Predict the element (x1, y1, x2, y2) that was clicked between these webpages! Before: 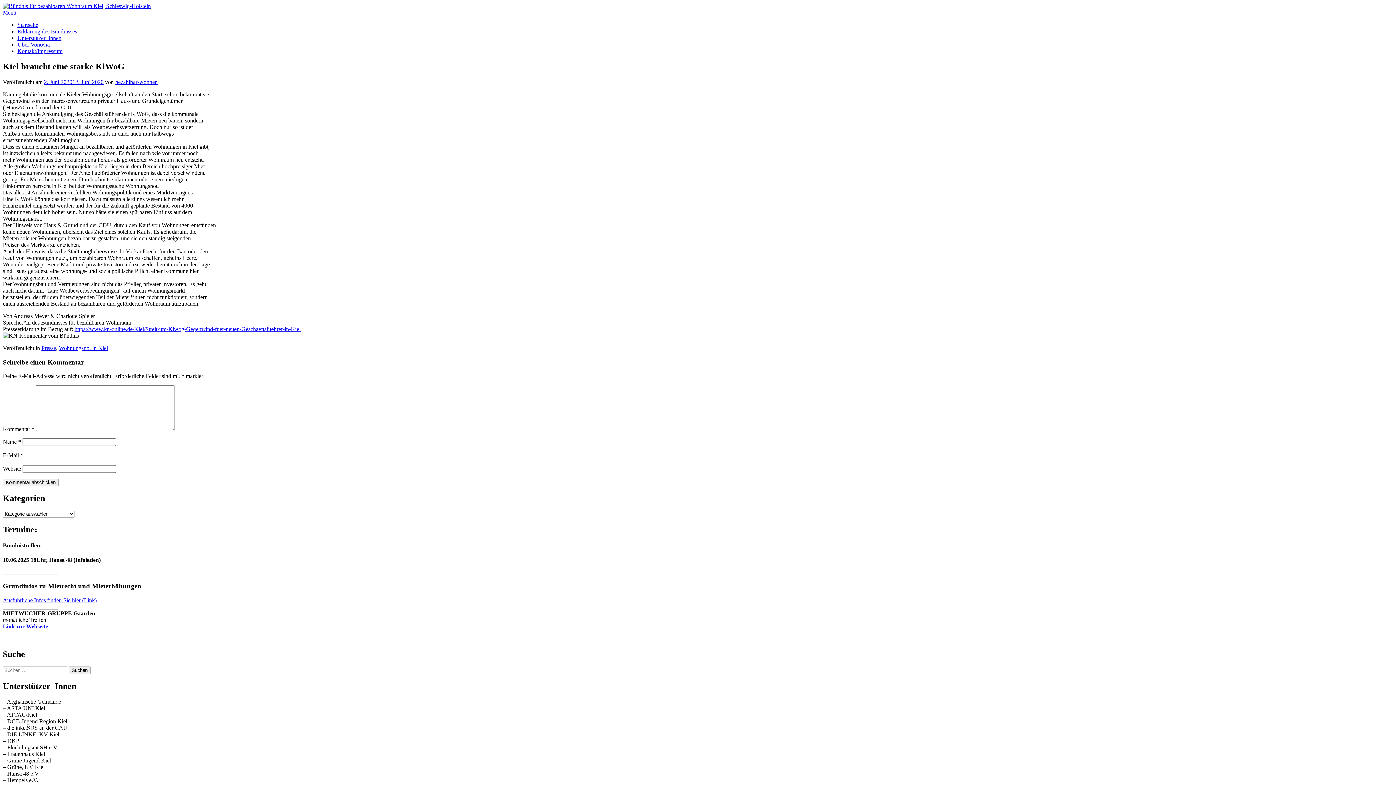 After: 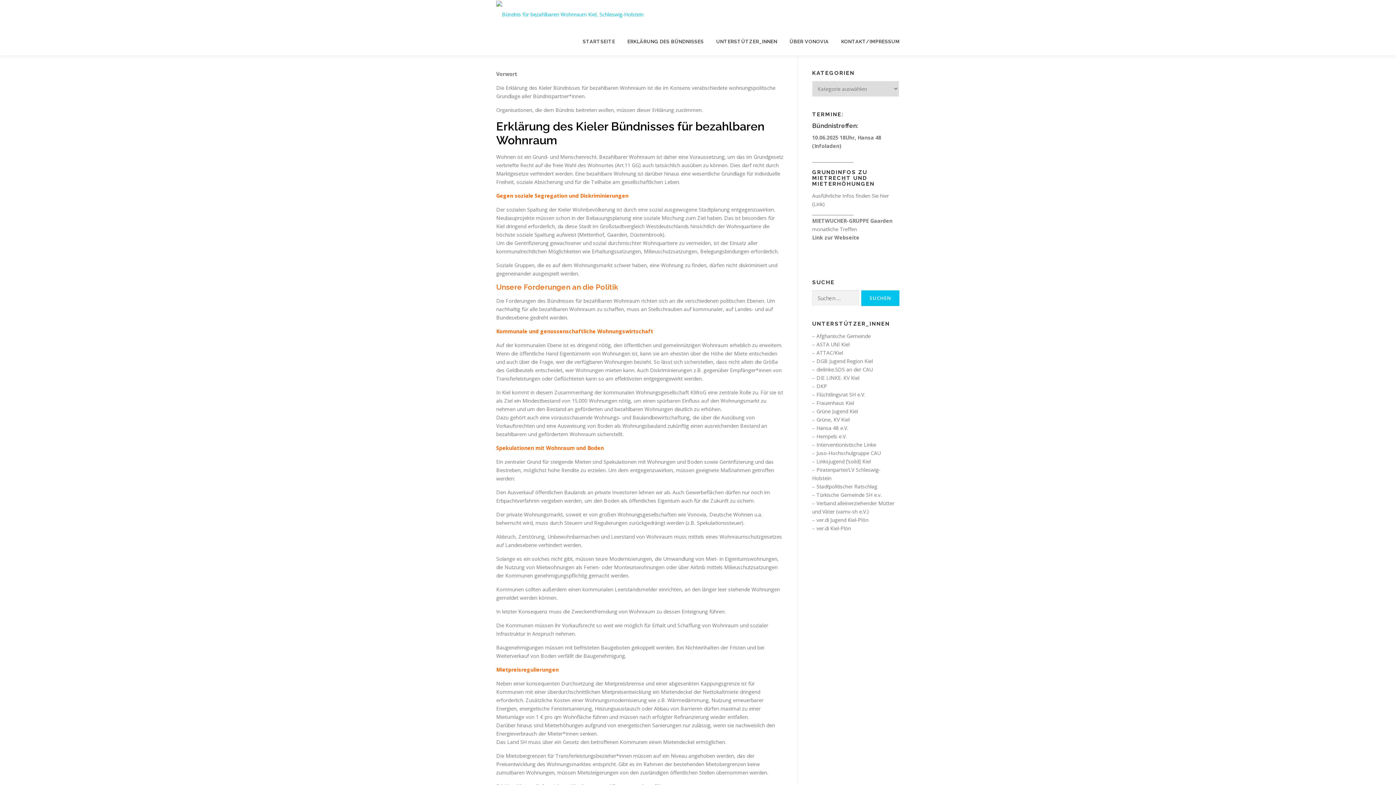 Action: bbox: (17, 28, 77, 34) label: Erklärung des Bündnisses